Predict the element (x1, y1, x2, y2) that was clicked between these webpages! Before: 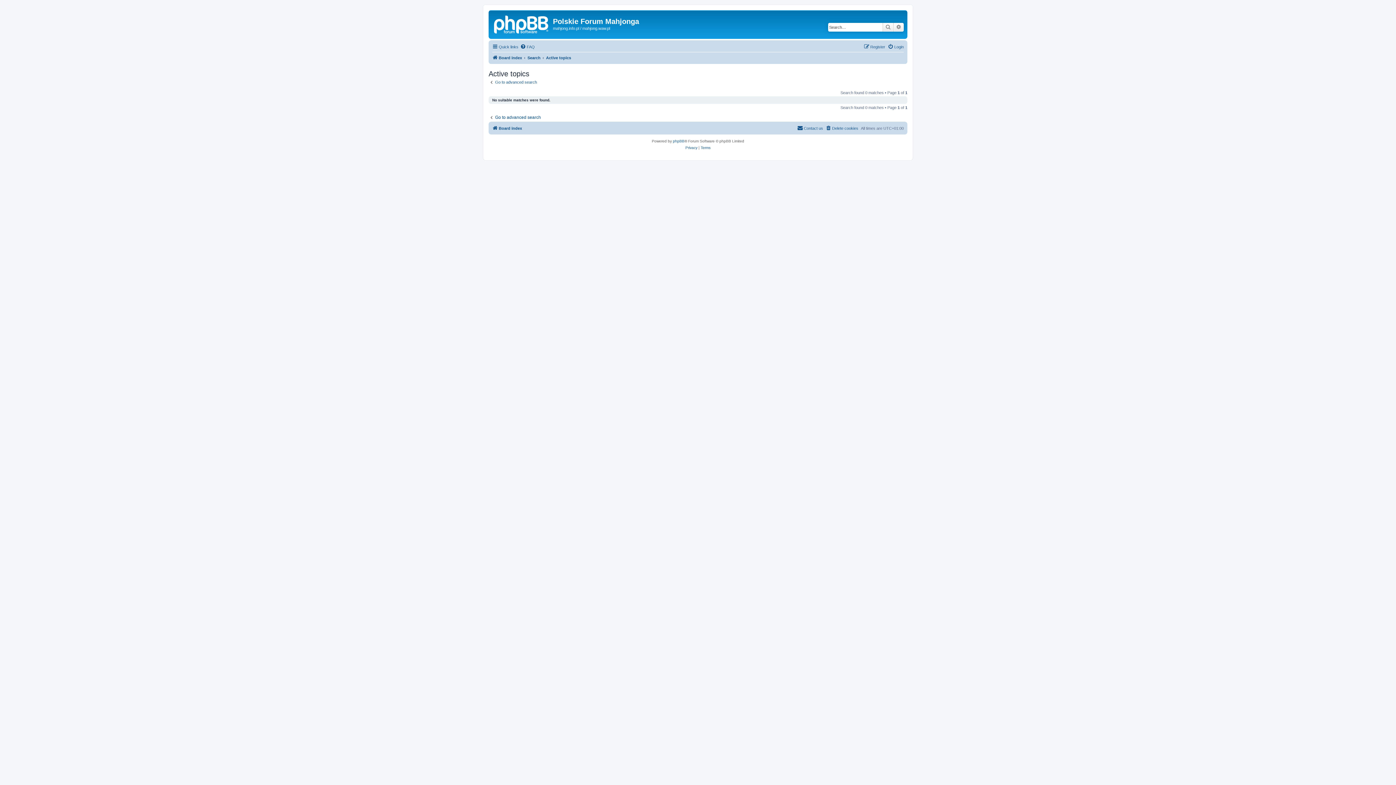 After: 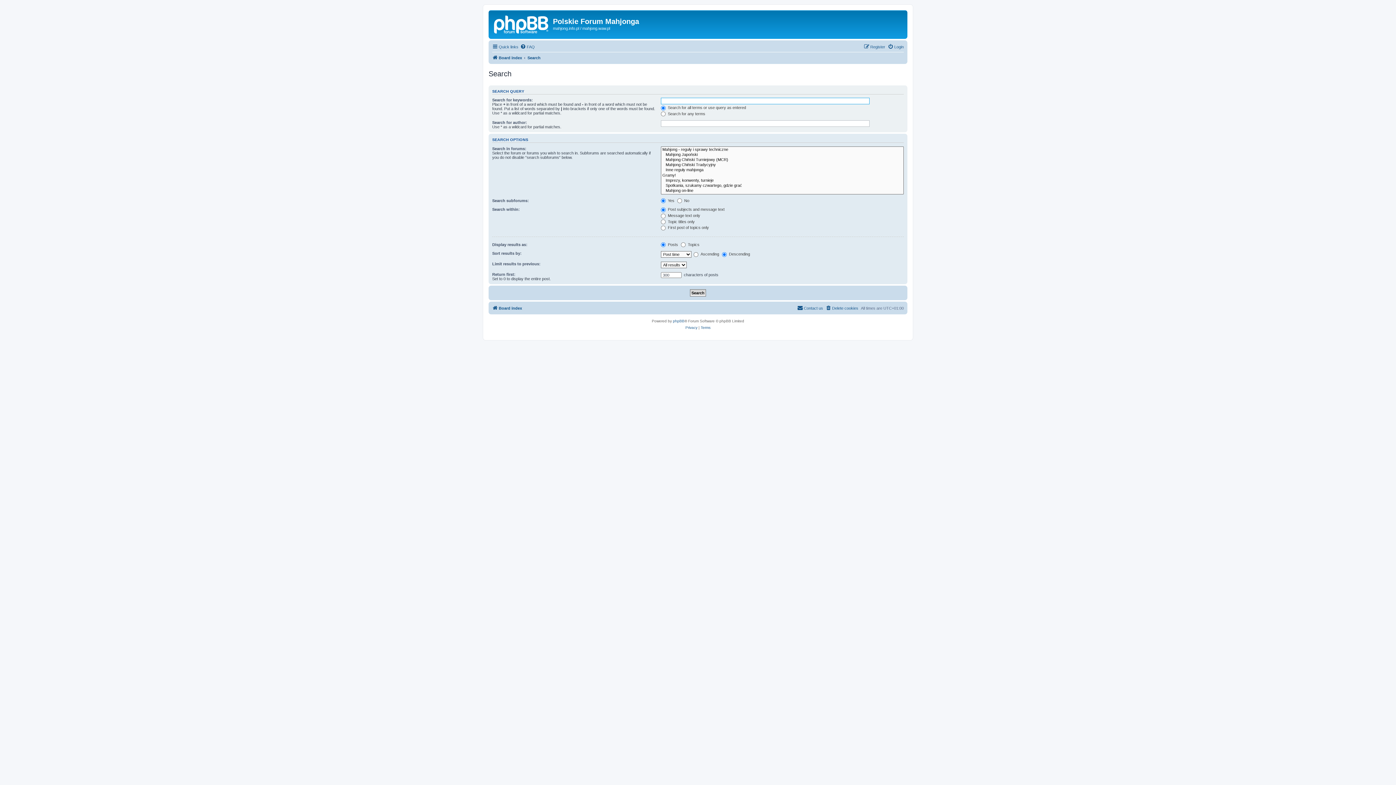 Action: bbox: (527, 53, 540, 62) label: Search